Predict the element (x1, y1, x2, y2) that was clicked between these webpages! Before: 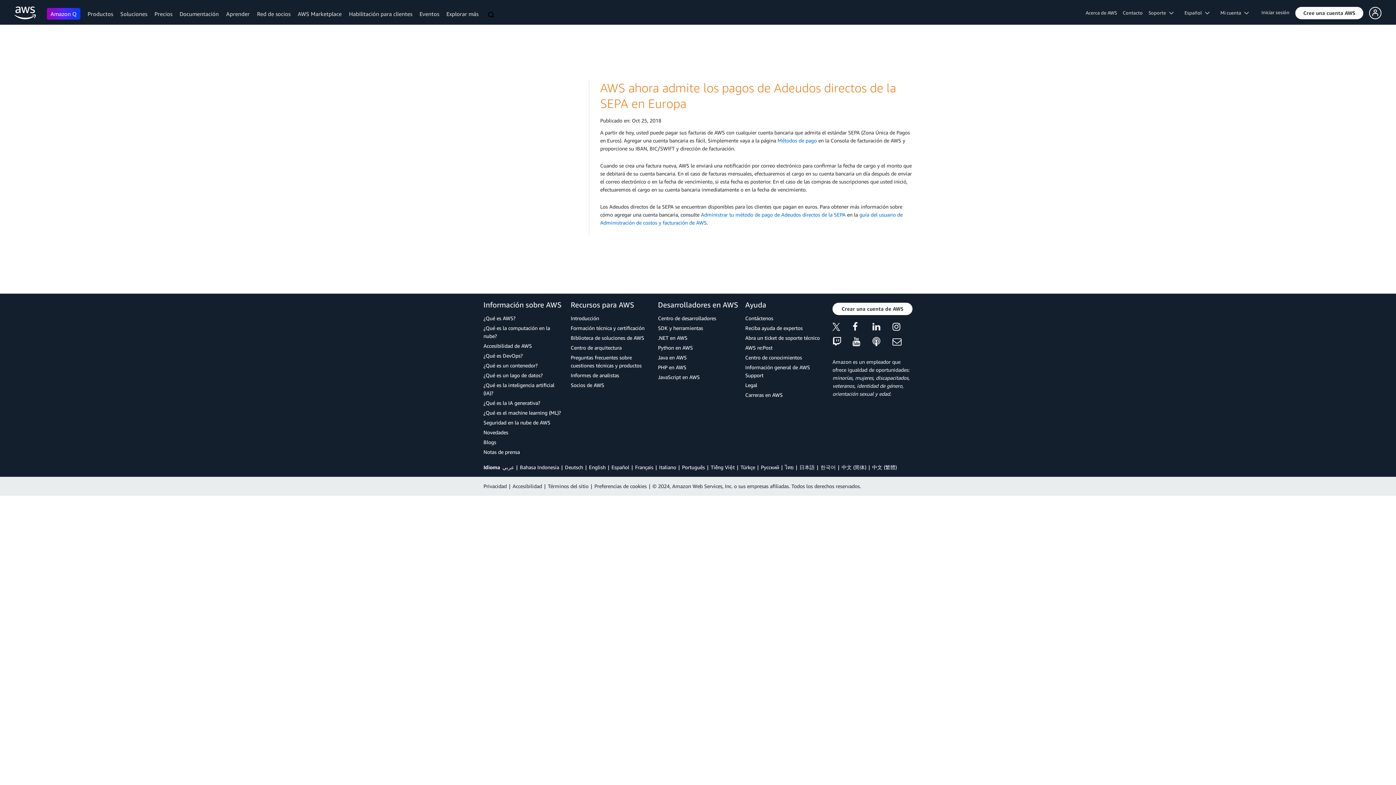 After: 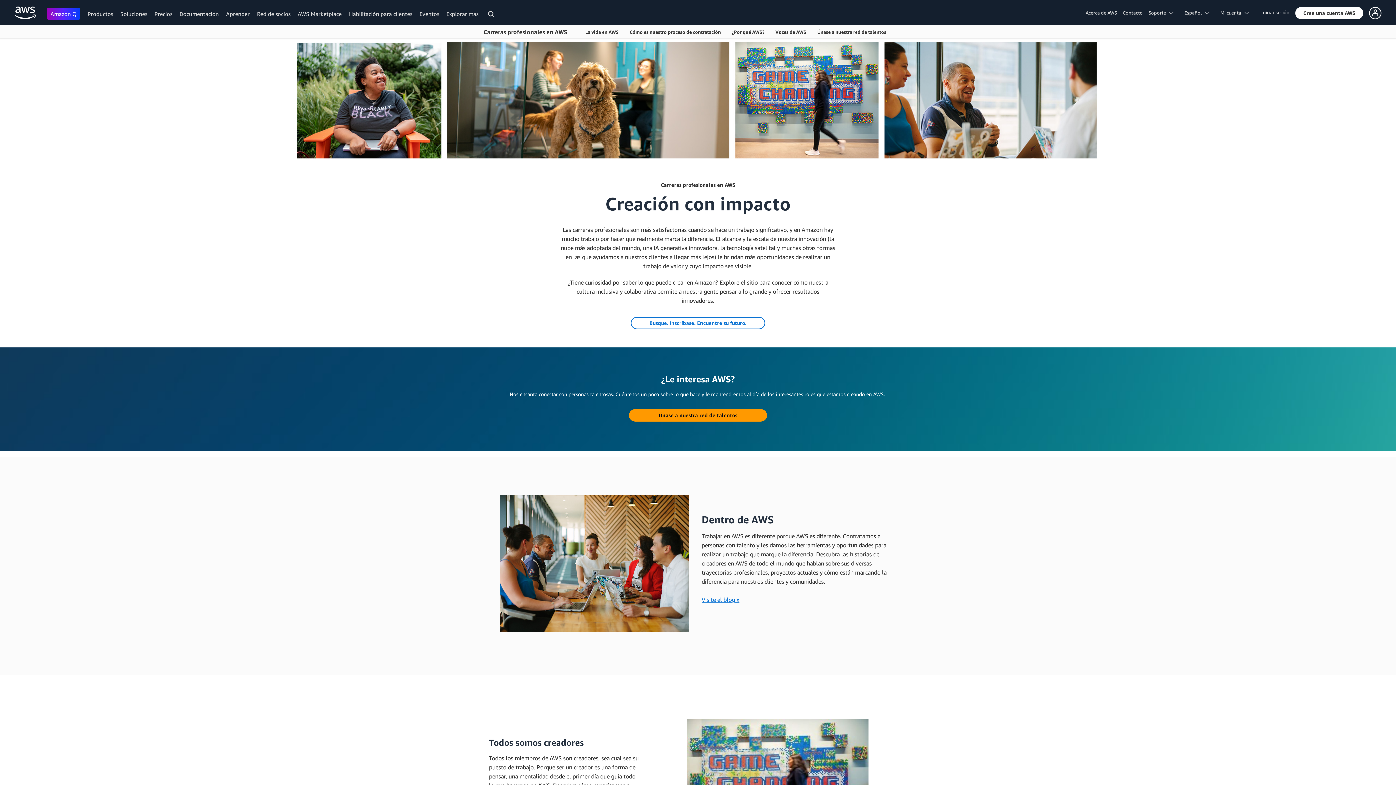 Action: bbox: (745, 391, 825, 399) label: Carreras en AWS